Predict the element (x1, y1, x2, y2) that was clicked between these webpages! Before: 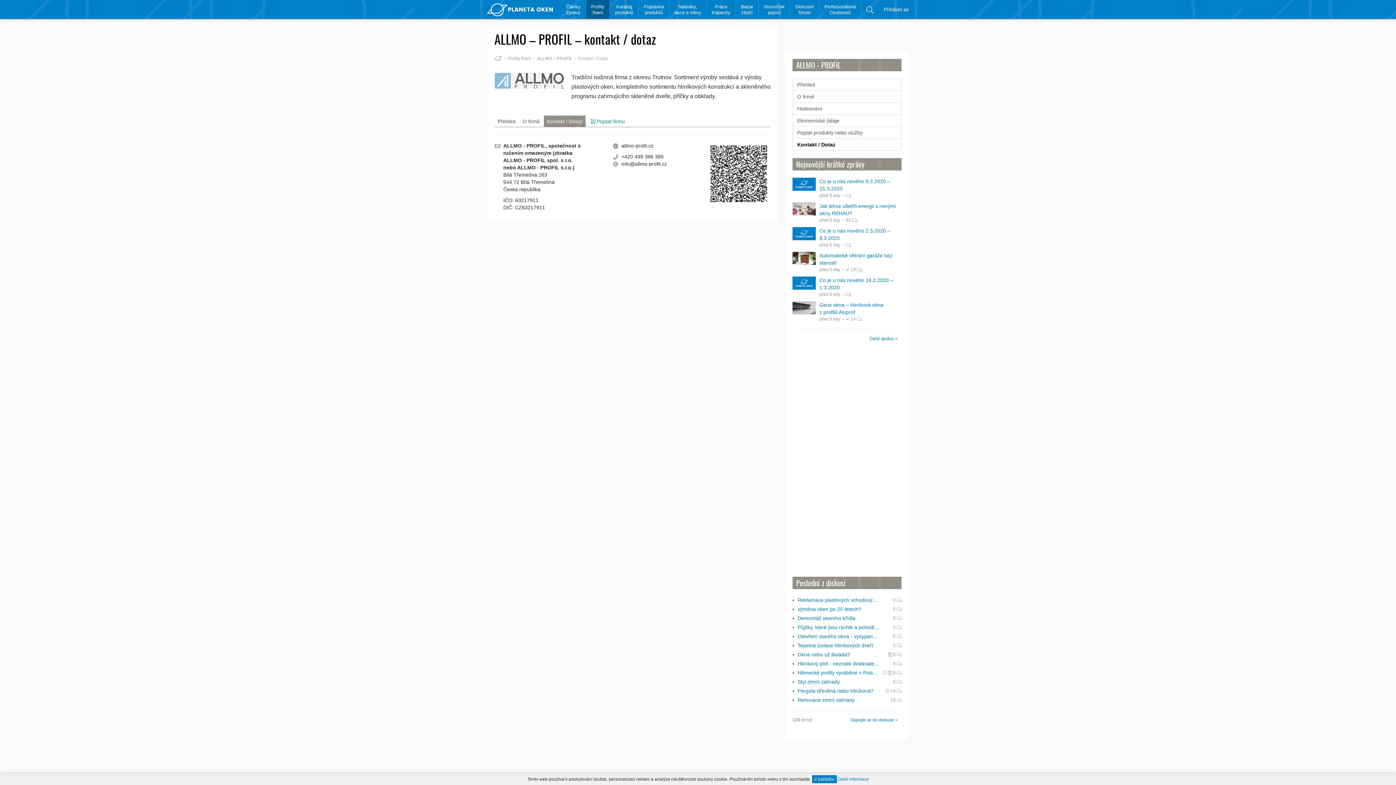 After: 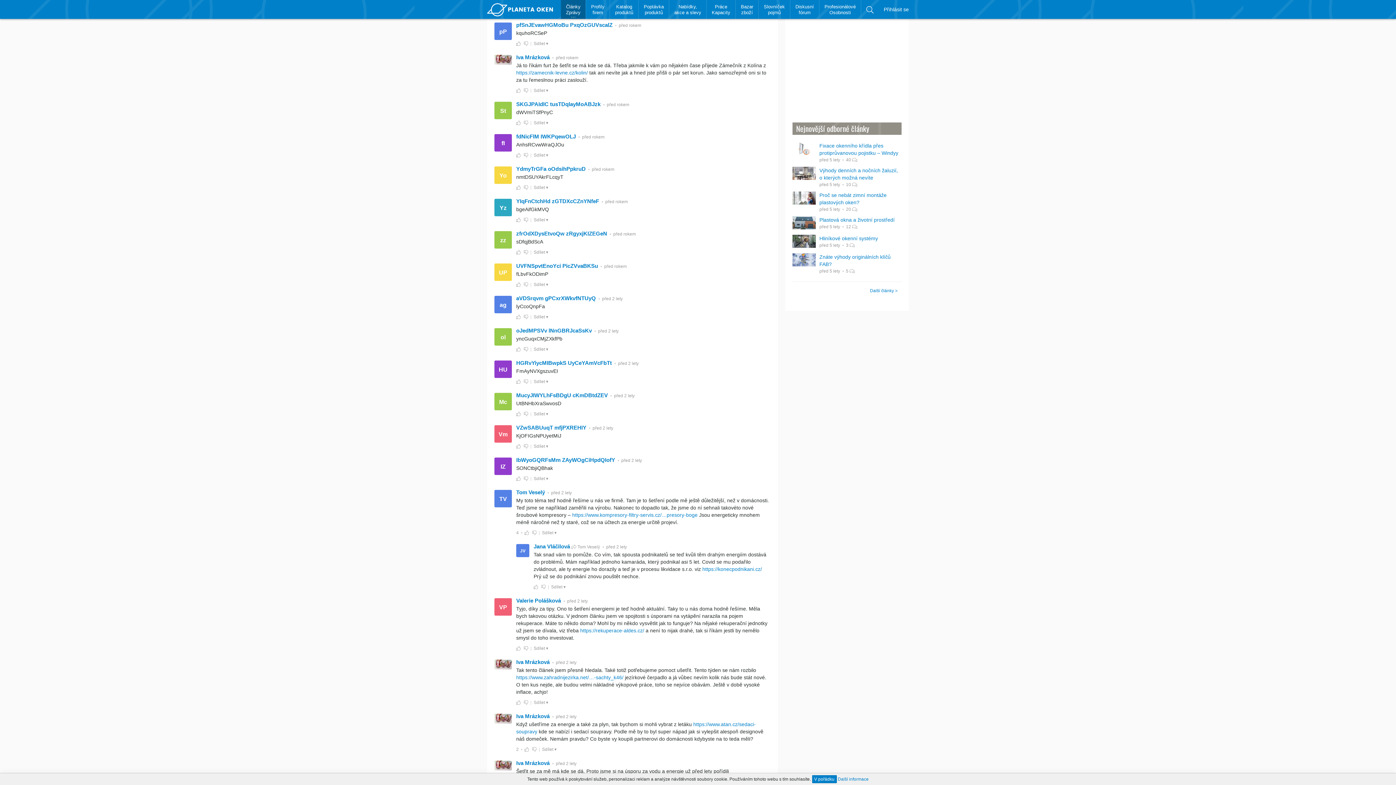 Action: bbox: (846, 217, 857, 222) label: 53 